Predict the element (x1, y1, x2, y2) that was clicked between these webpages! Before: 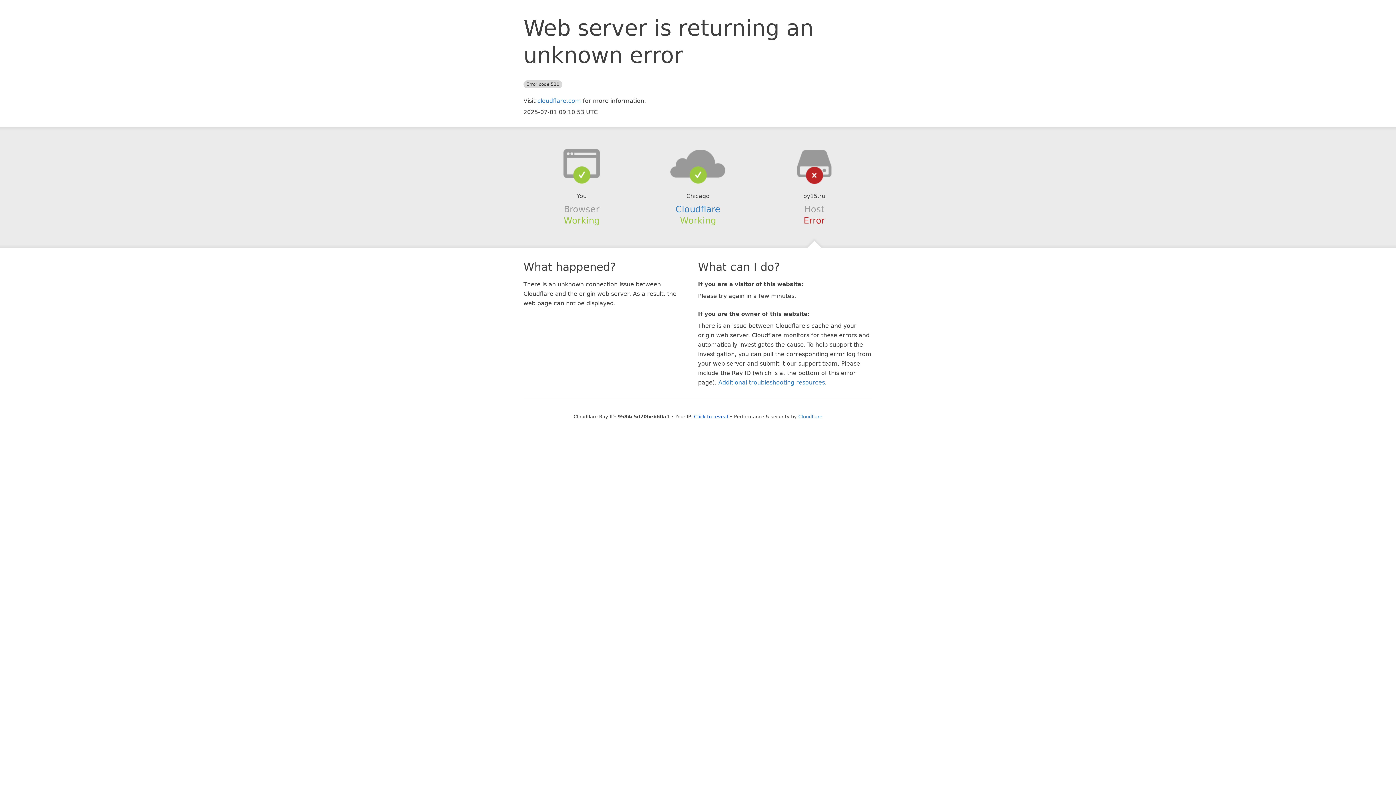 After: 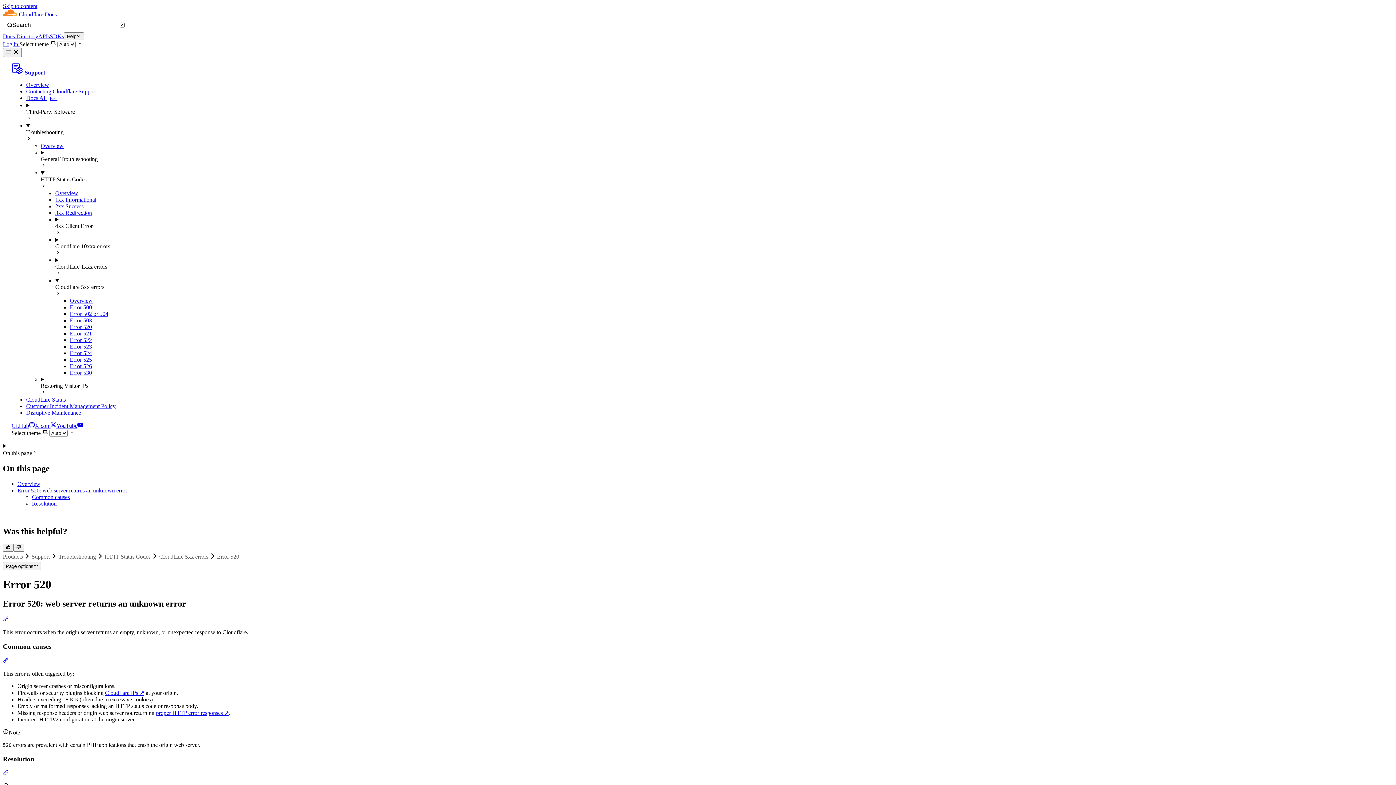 Action: label: Additional troubleshooting resources bbox: (718, 379, 825, 386)